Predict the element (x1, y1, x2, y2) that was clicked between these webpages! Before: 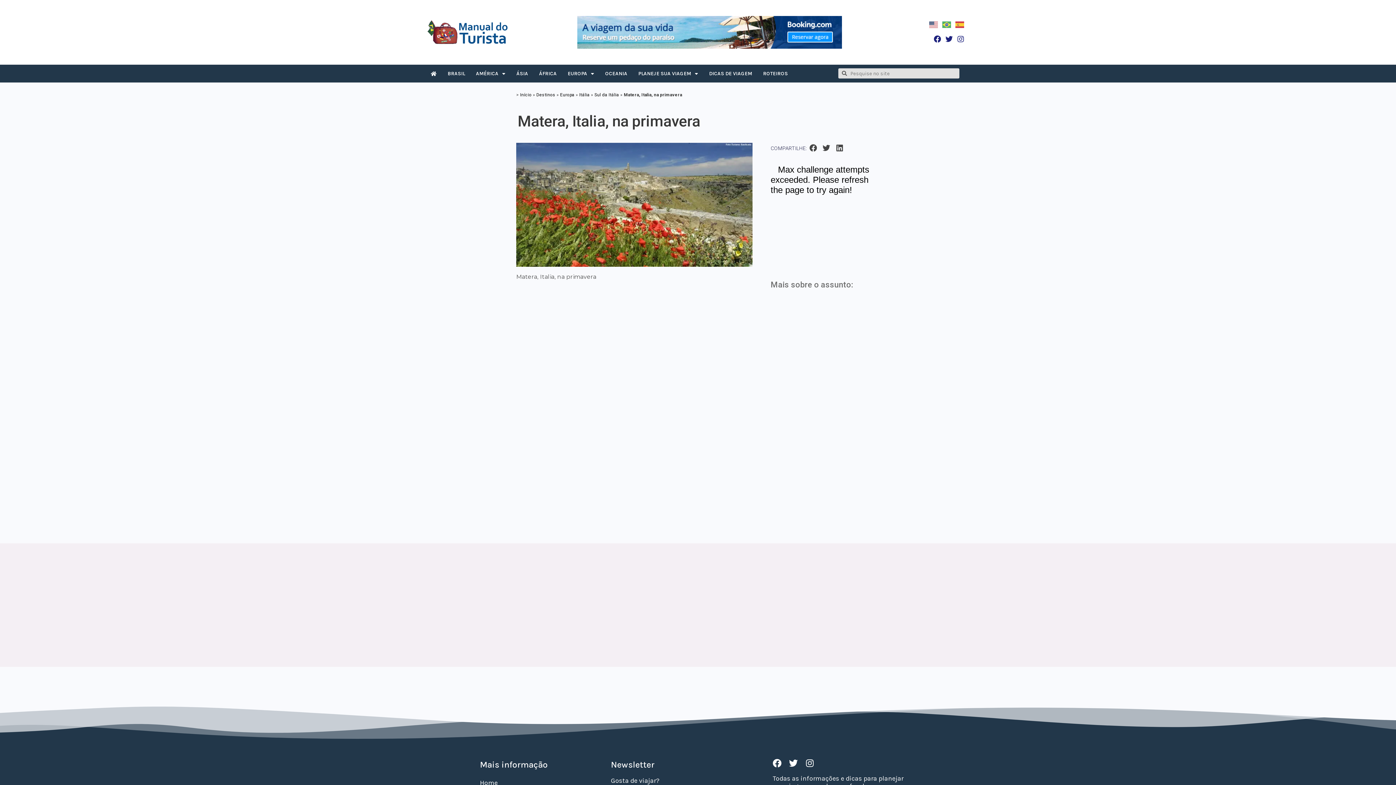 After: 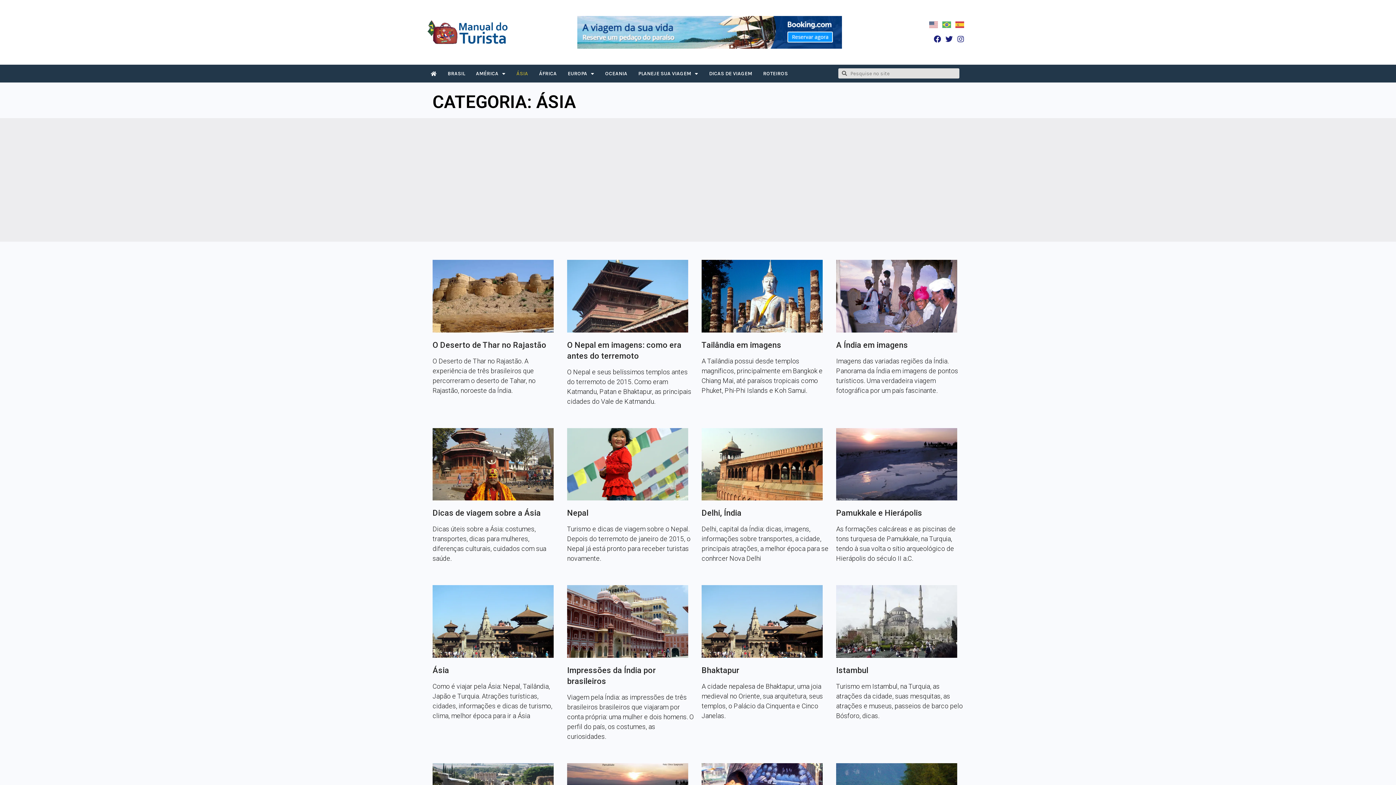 Action: label: ÁSIA bbox: (511, 65, 533, 82)